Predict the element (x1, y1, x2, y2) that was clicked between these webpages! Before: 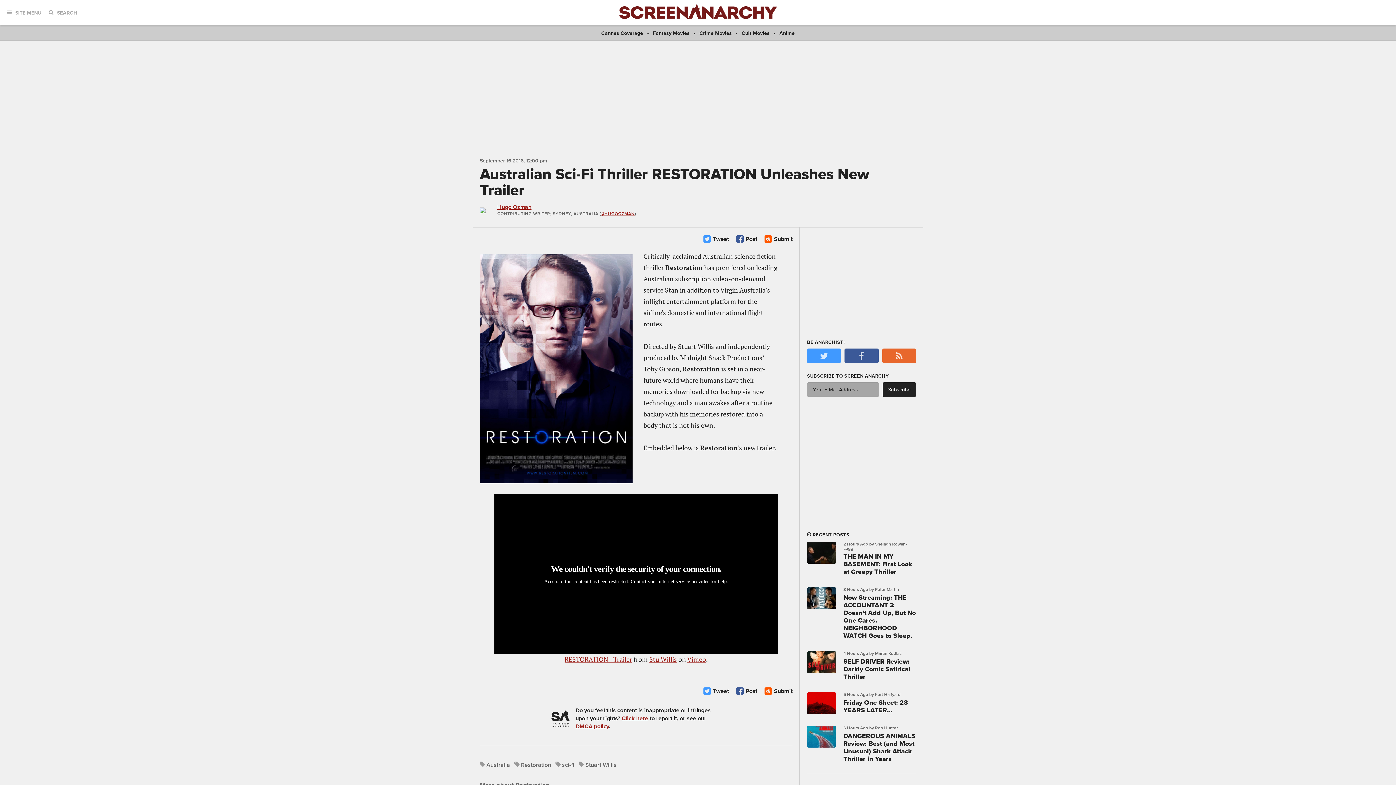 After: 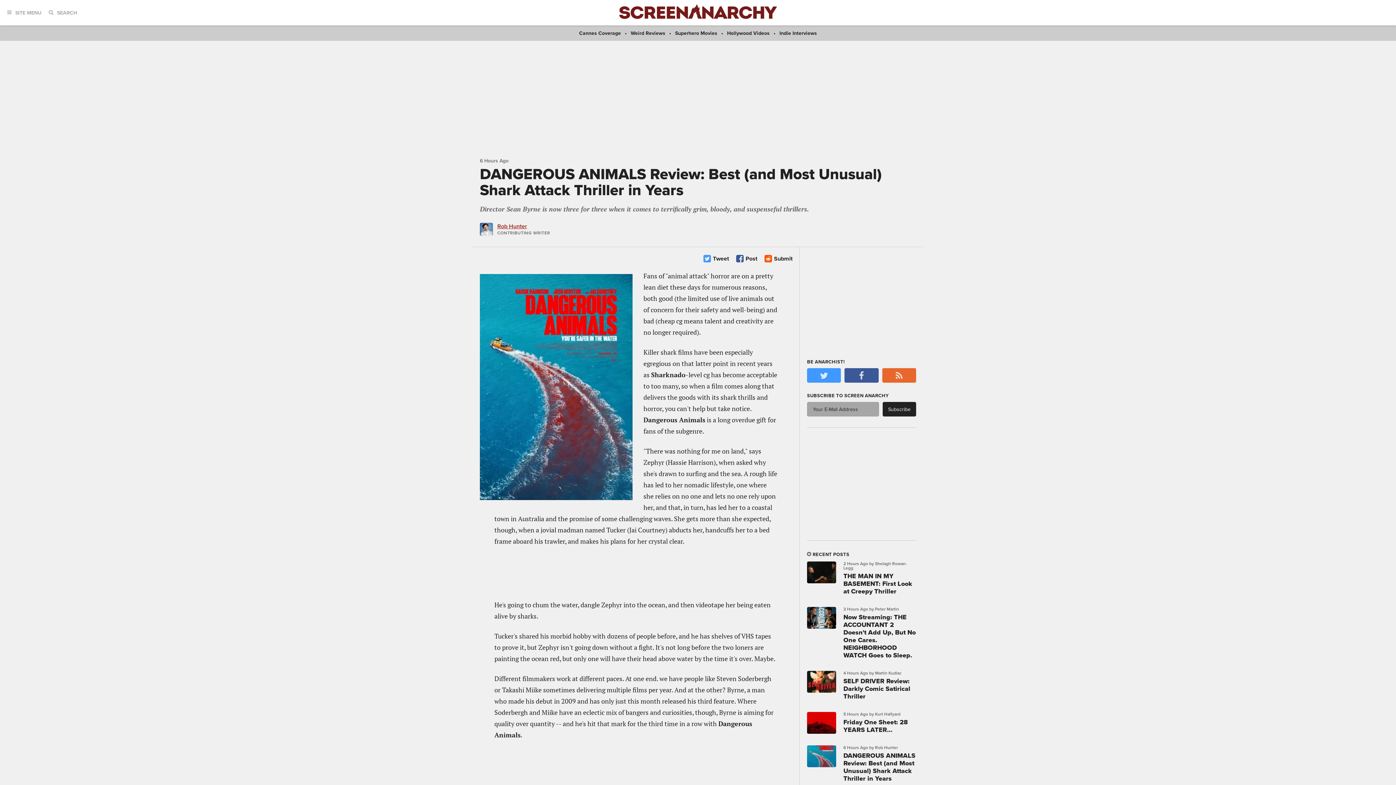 Action: bbox: (807, 726, 836, 755)